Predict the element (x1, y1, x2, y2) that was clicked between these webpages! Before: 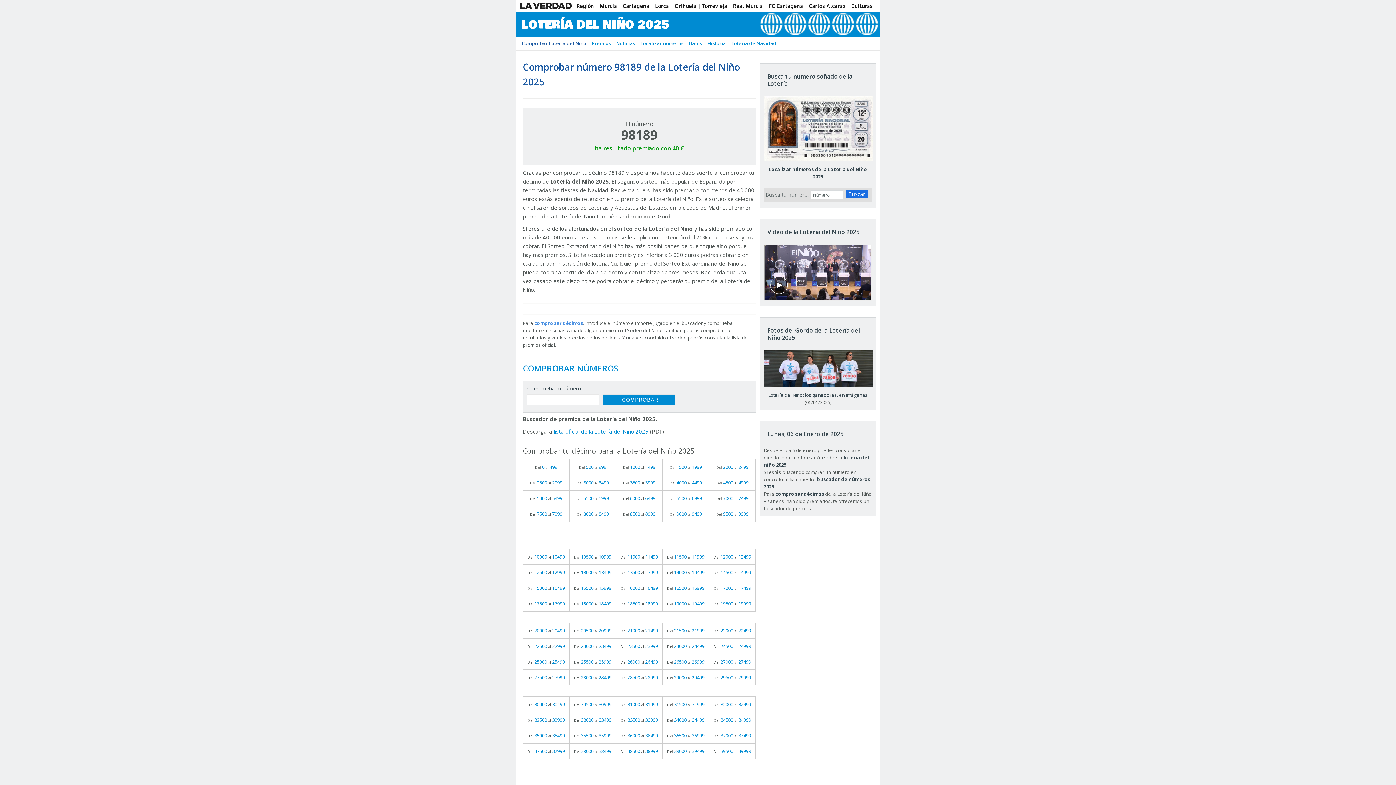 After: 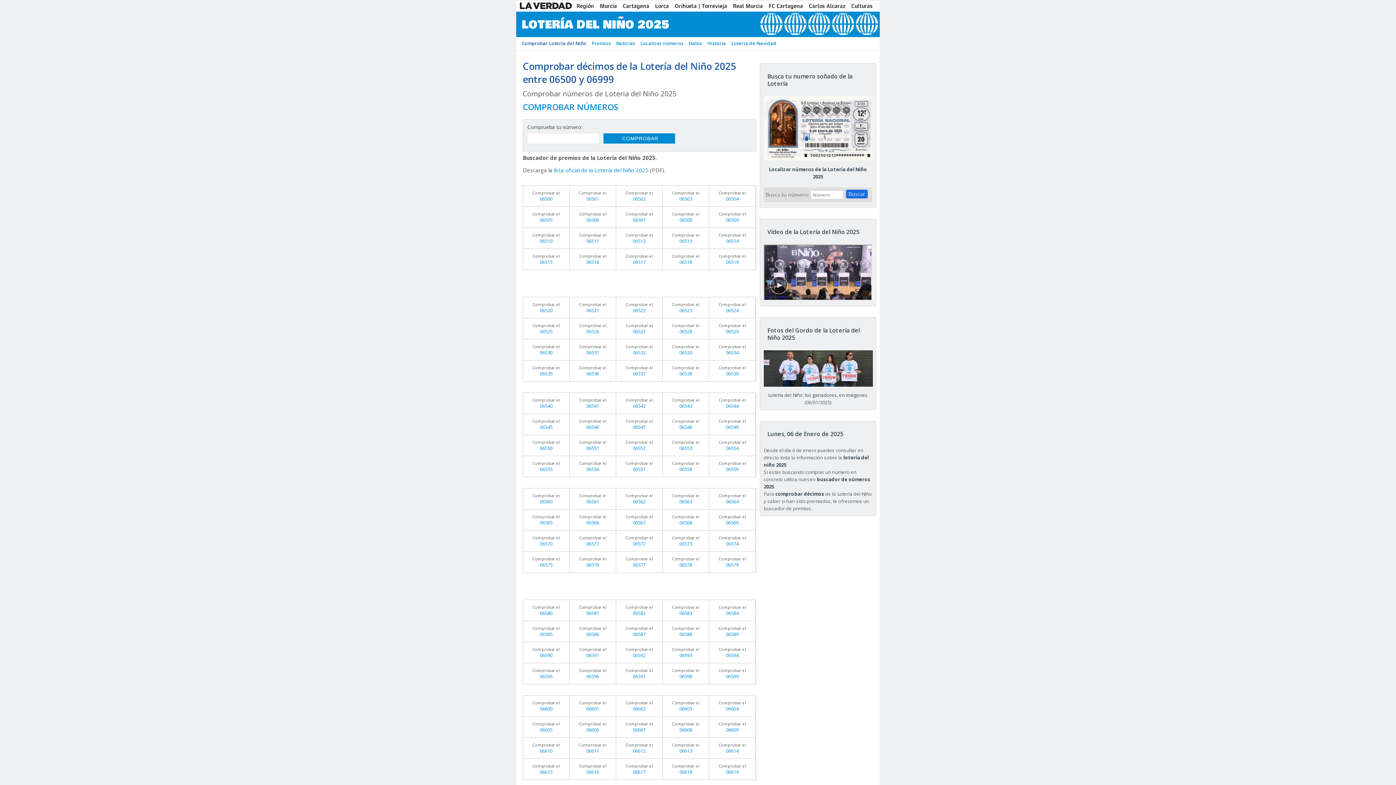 Action: label: Del 6500 al 6999 bbox: (662, 490, 709, 506)